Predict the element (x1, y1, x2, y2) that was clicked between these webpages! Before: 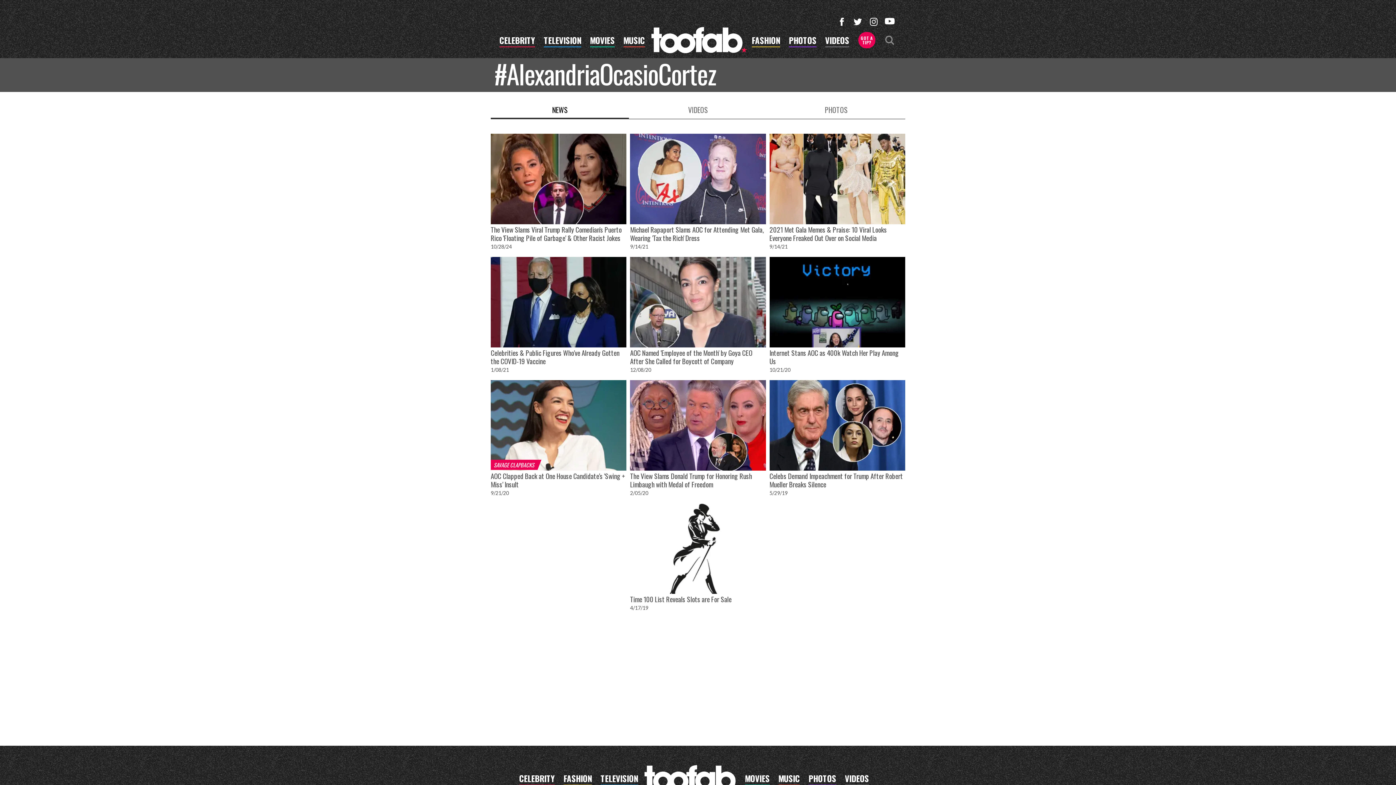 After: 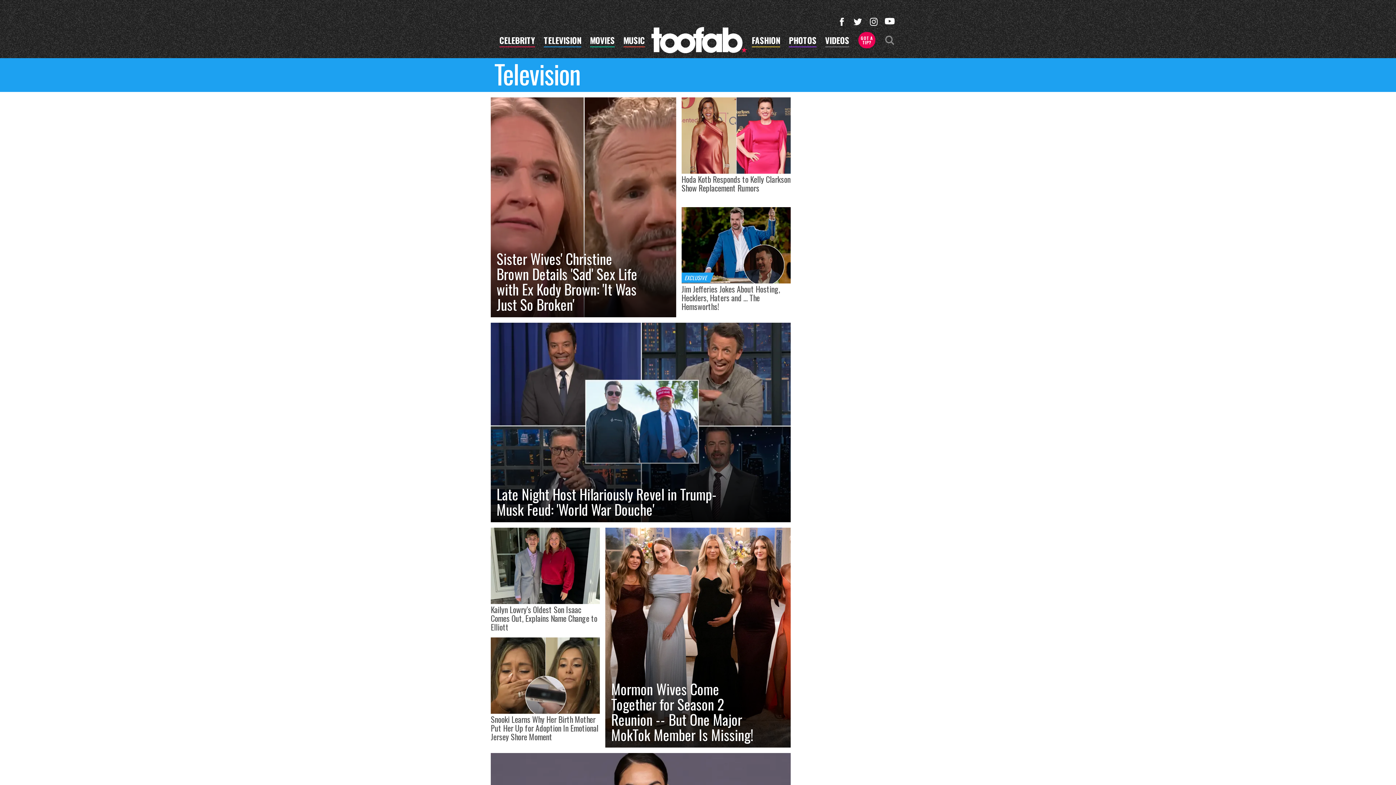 Action: label: TELEVISION bbox: (543, 36, 581, 47)